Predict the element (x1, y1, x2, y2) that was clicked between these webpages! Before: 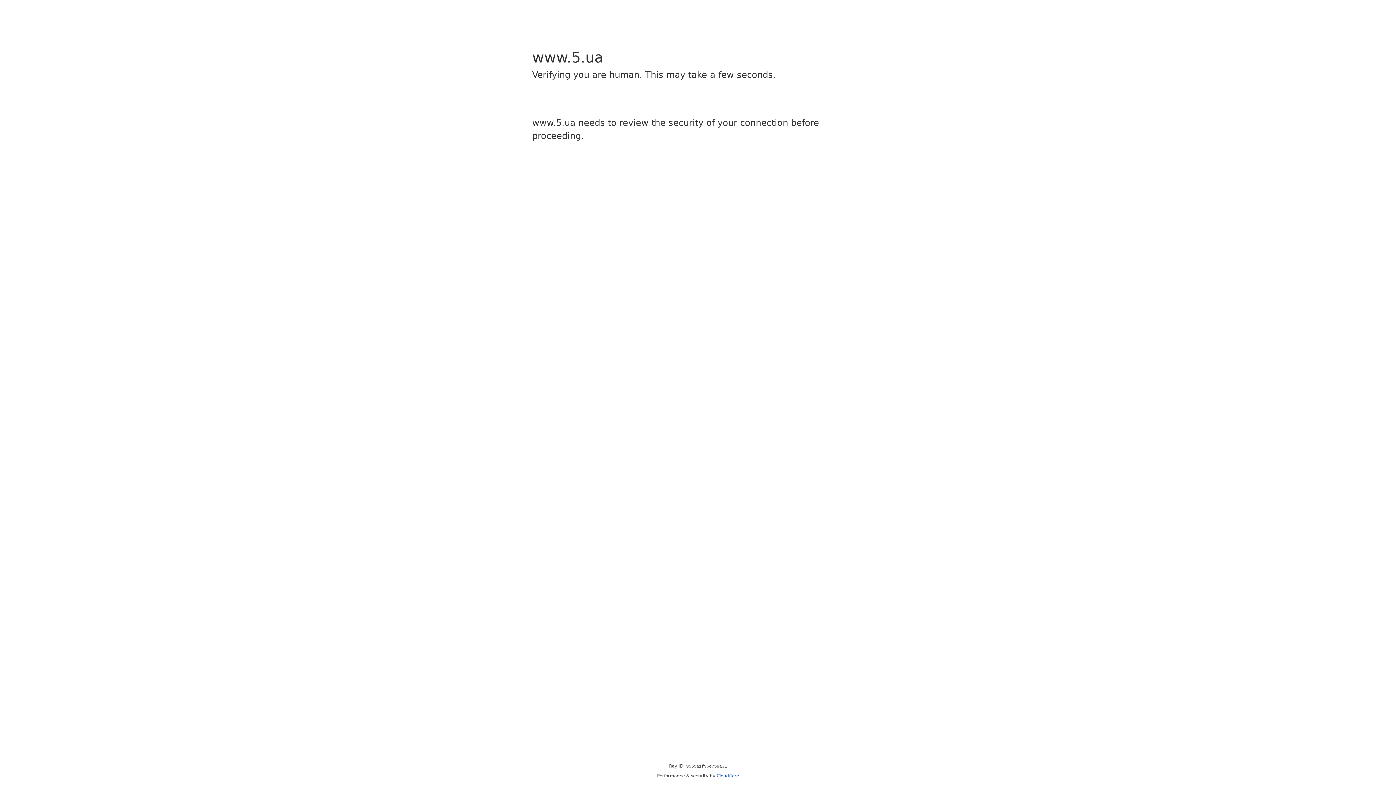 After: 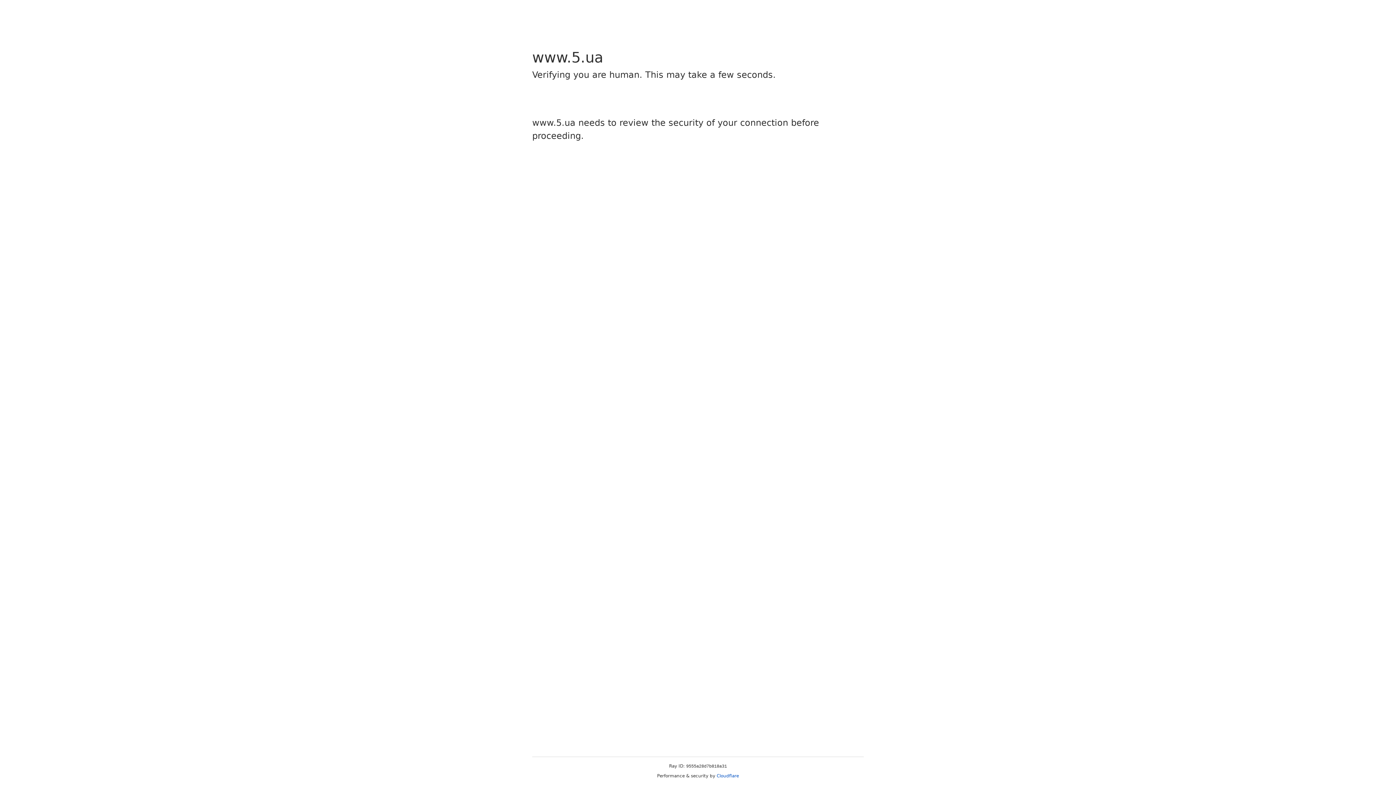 Action: label: Cloudflare bbox: (716, 773, 739, 778)